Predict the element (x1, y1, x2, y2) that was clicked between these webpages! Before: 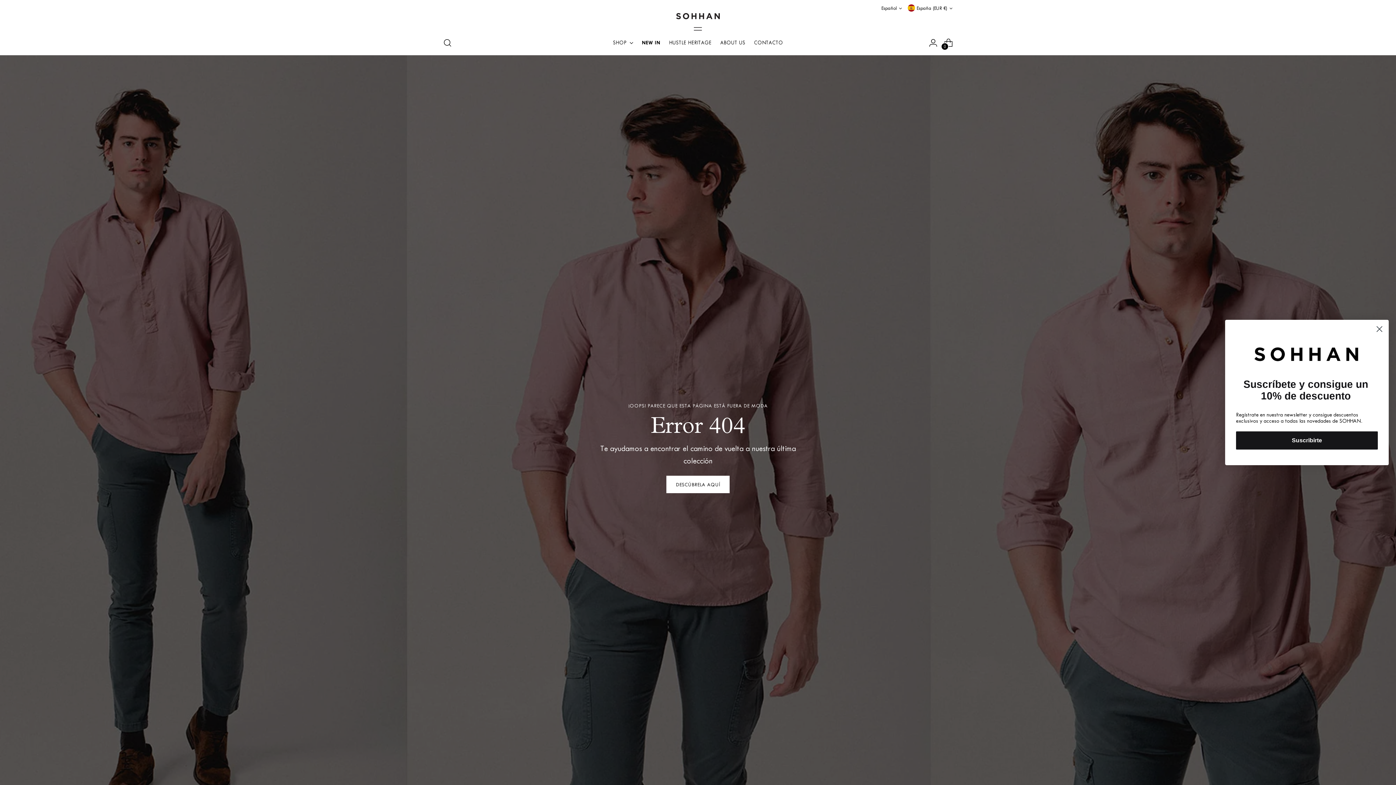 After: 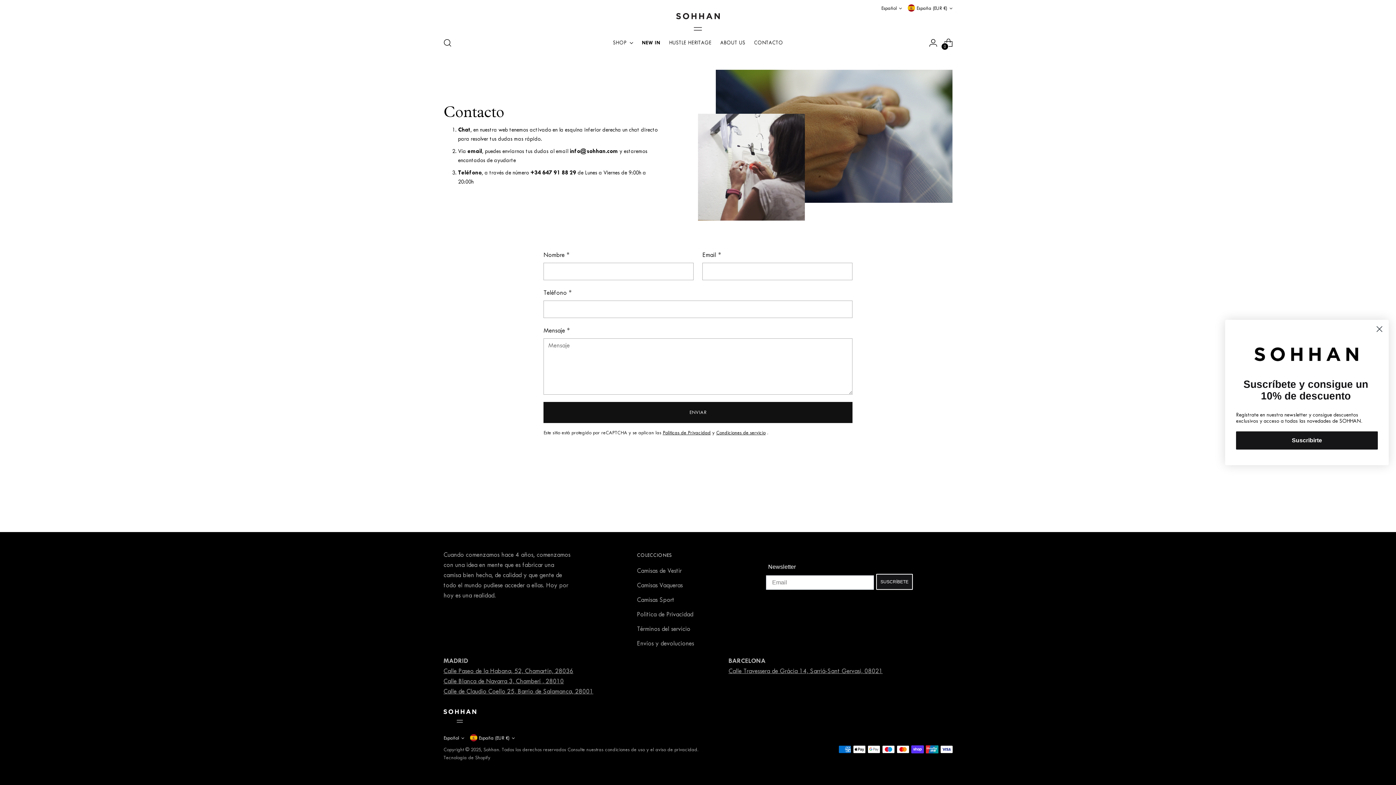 Action: label: CONTACTO bbox: (754, 34, 783, 50)